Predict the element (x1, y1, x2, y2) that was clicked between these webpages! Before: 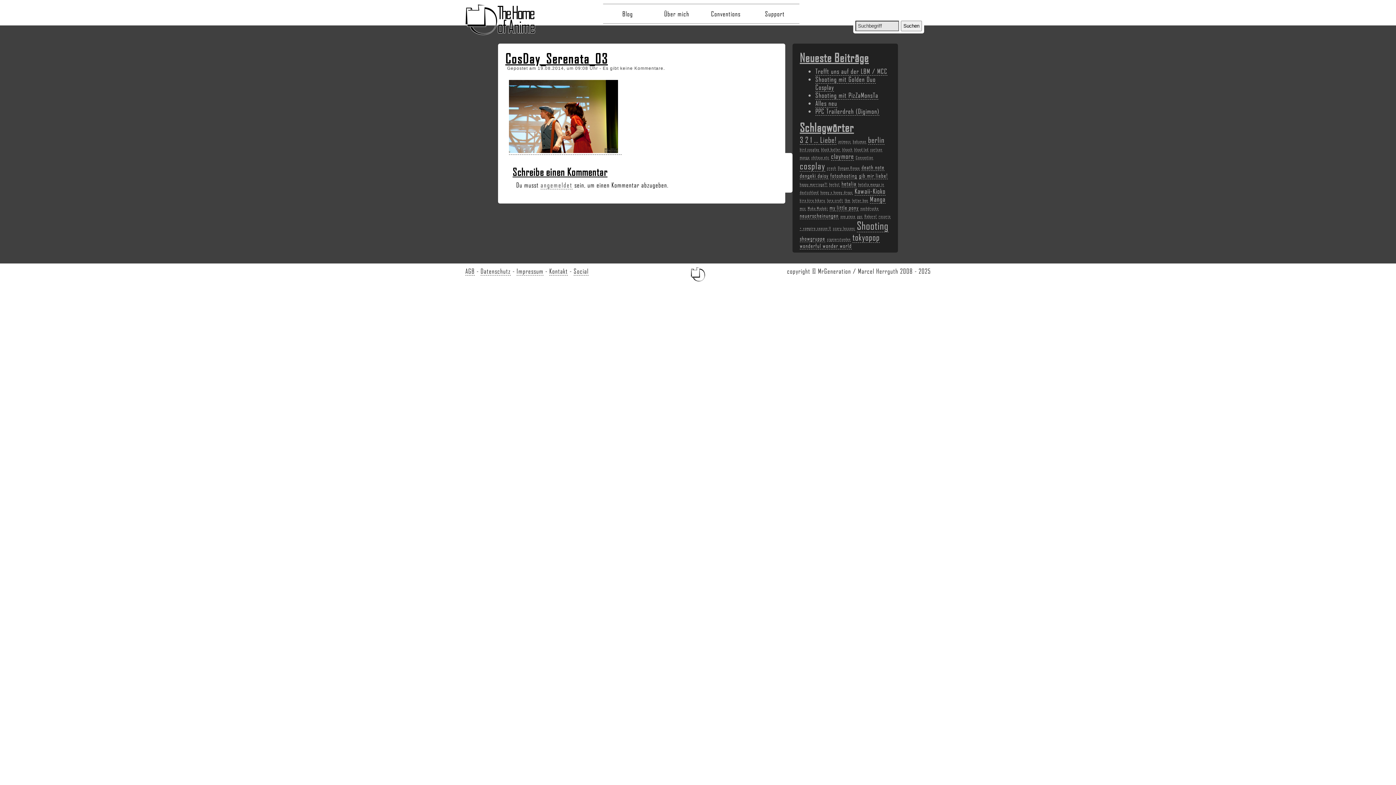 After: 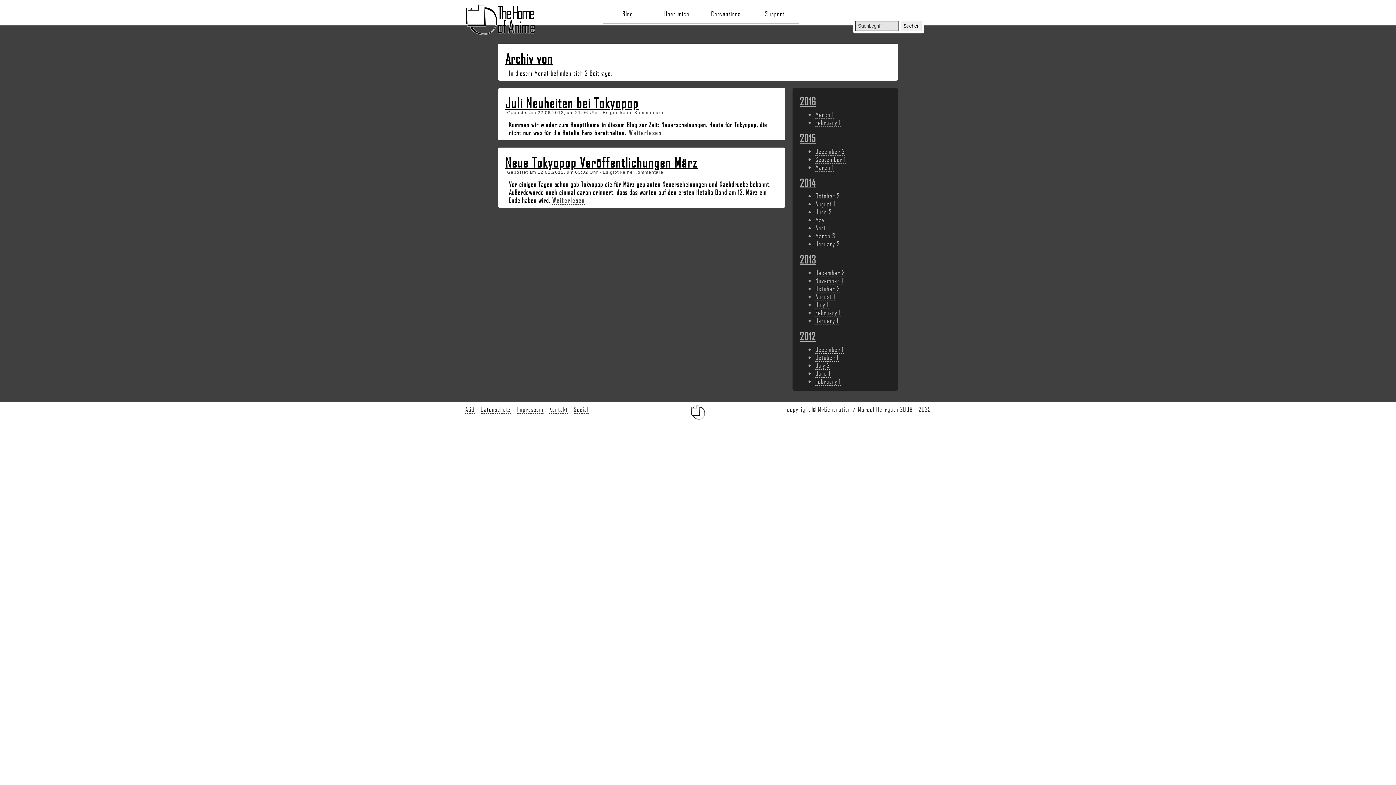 Action: label: chitose etc (2 Einträge) bbox: (811, 155, 829, 160)